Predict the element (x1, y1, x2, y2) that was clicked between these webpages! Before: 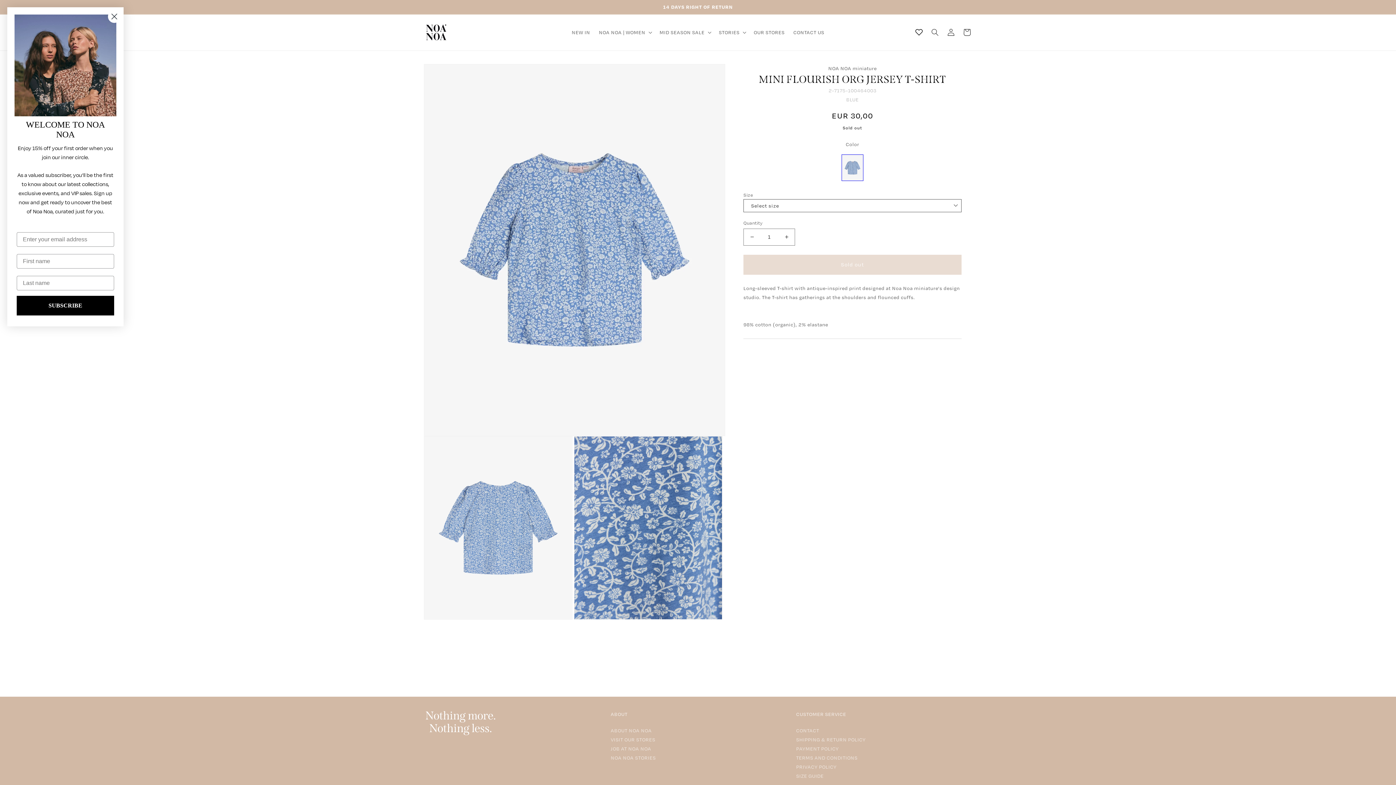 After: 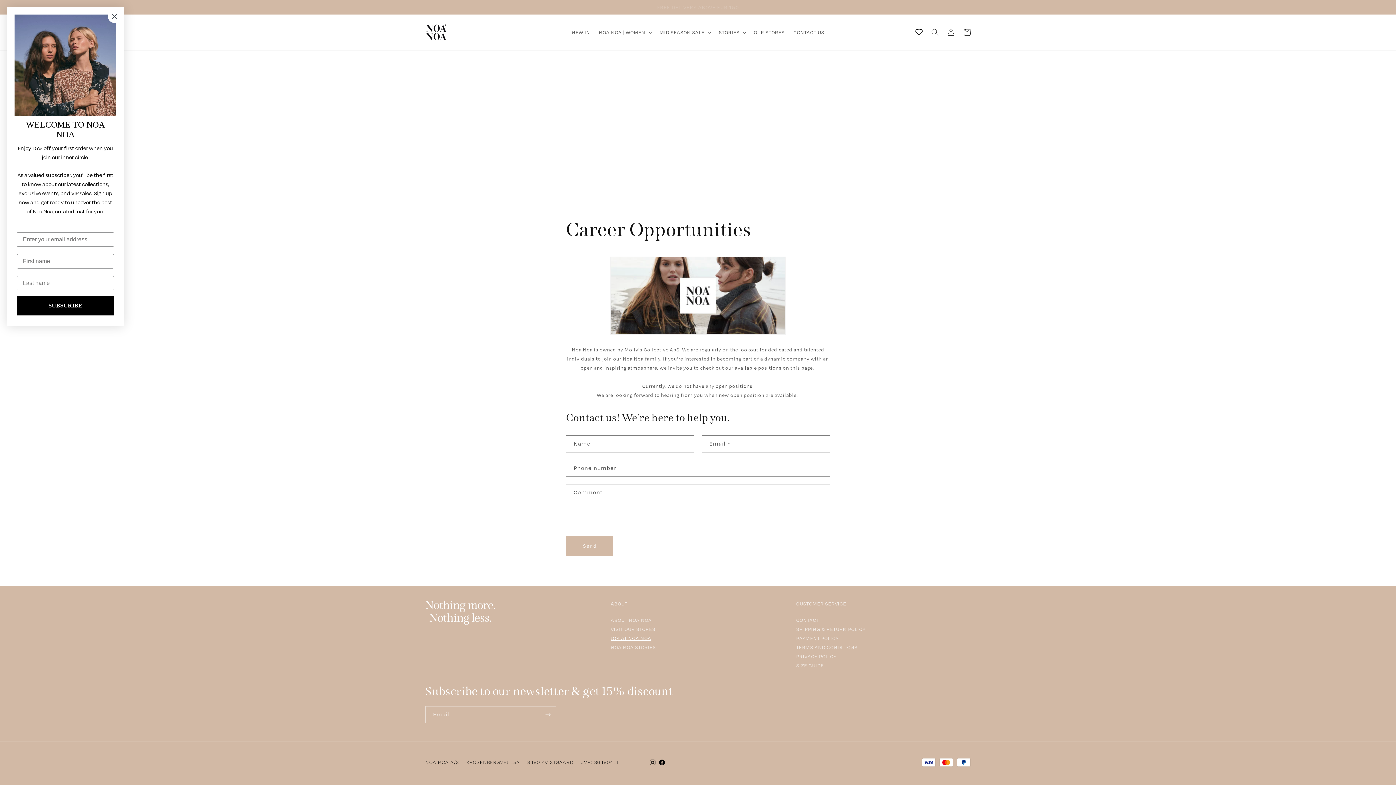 Action: bbox: (610, 744, 651, 753) label: JOB AT NOA NOA